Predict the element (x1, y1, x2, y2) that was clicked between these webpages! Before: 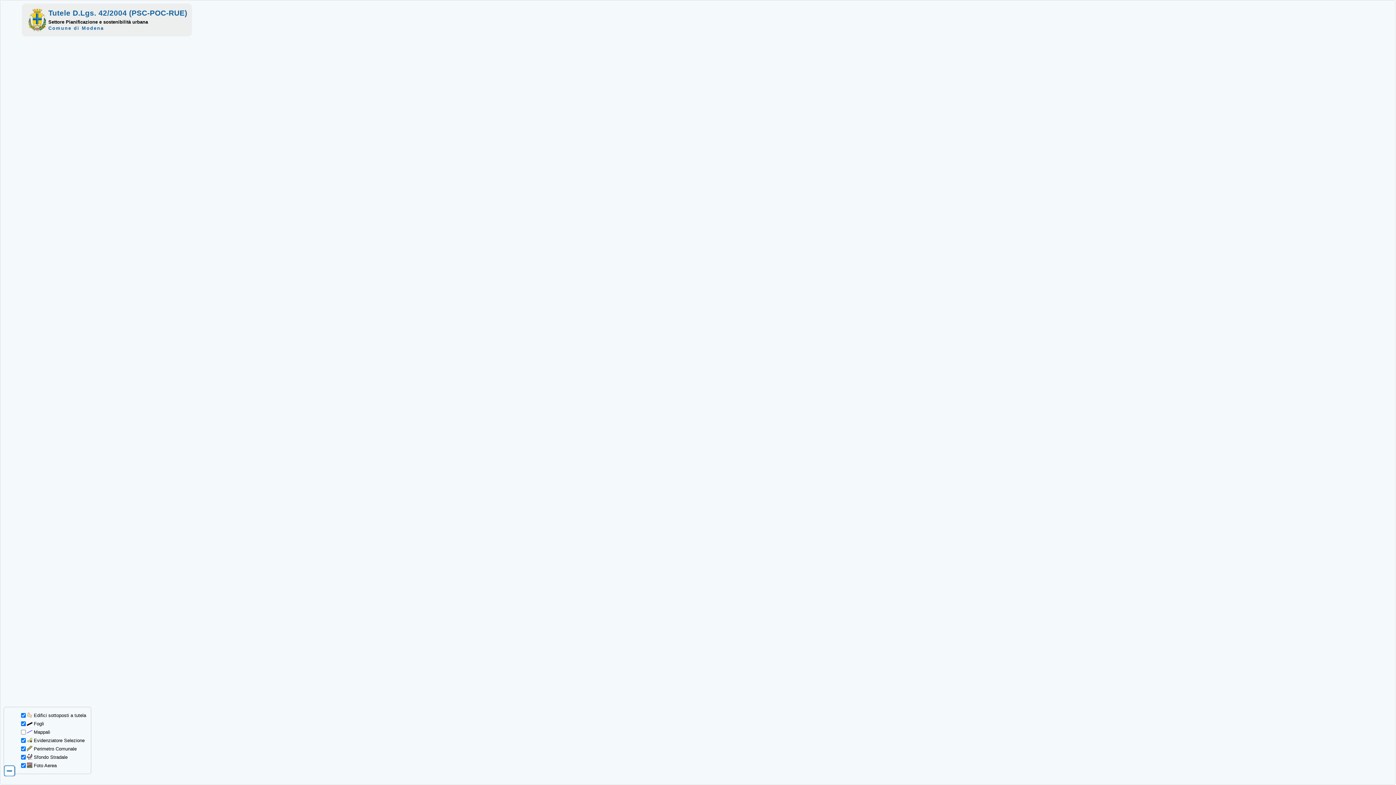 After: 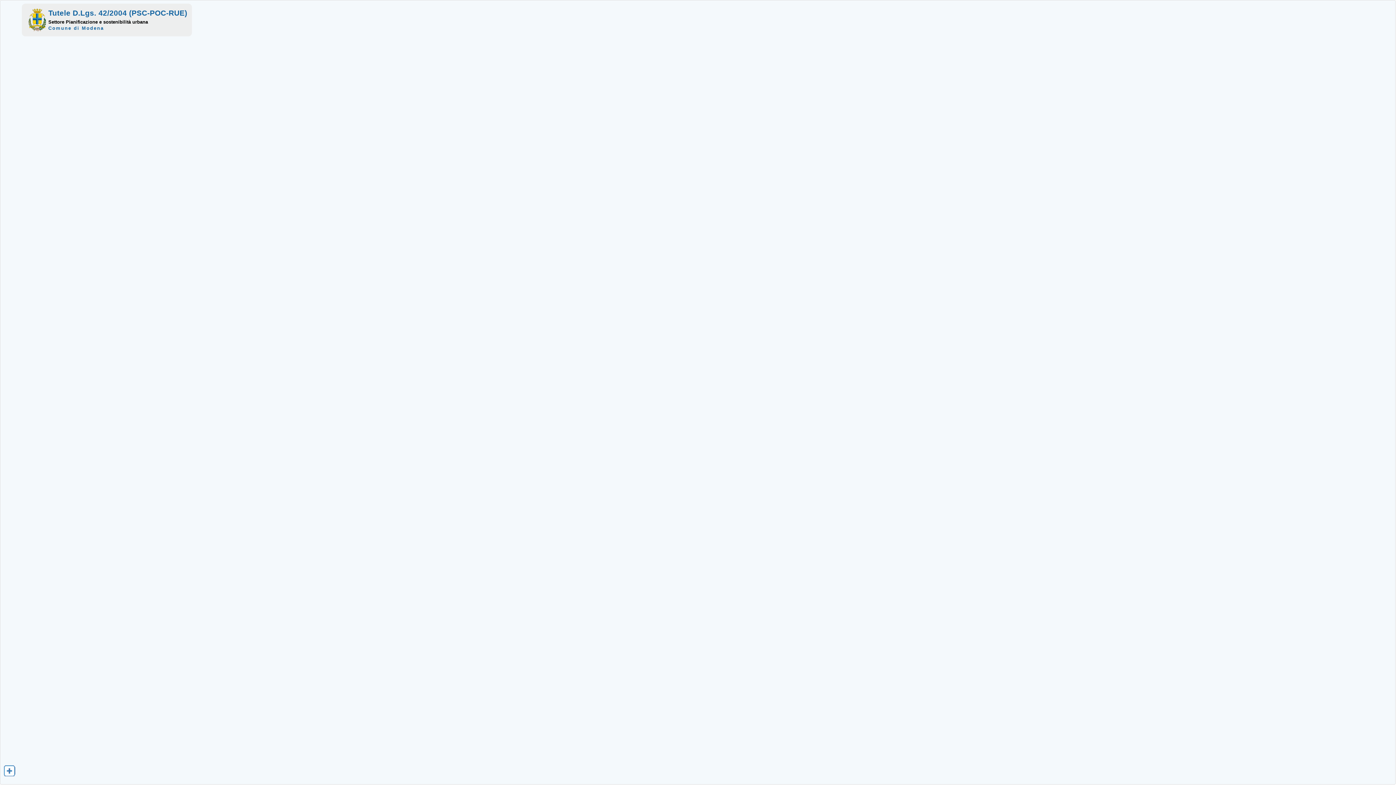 Action: bbox: (3, 771, 15, 777)